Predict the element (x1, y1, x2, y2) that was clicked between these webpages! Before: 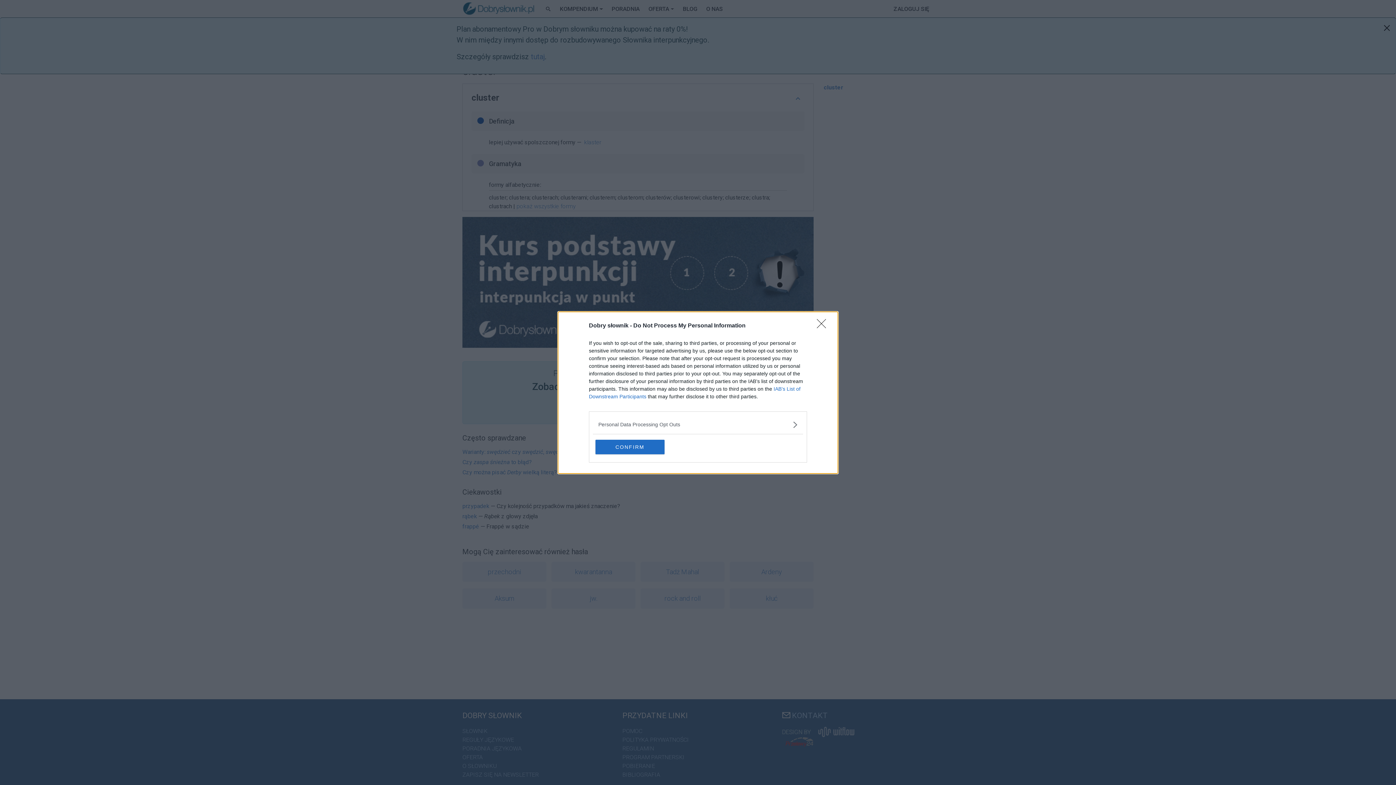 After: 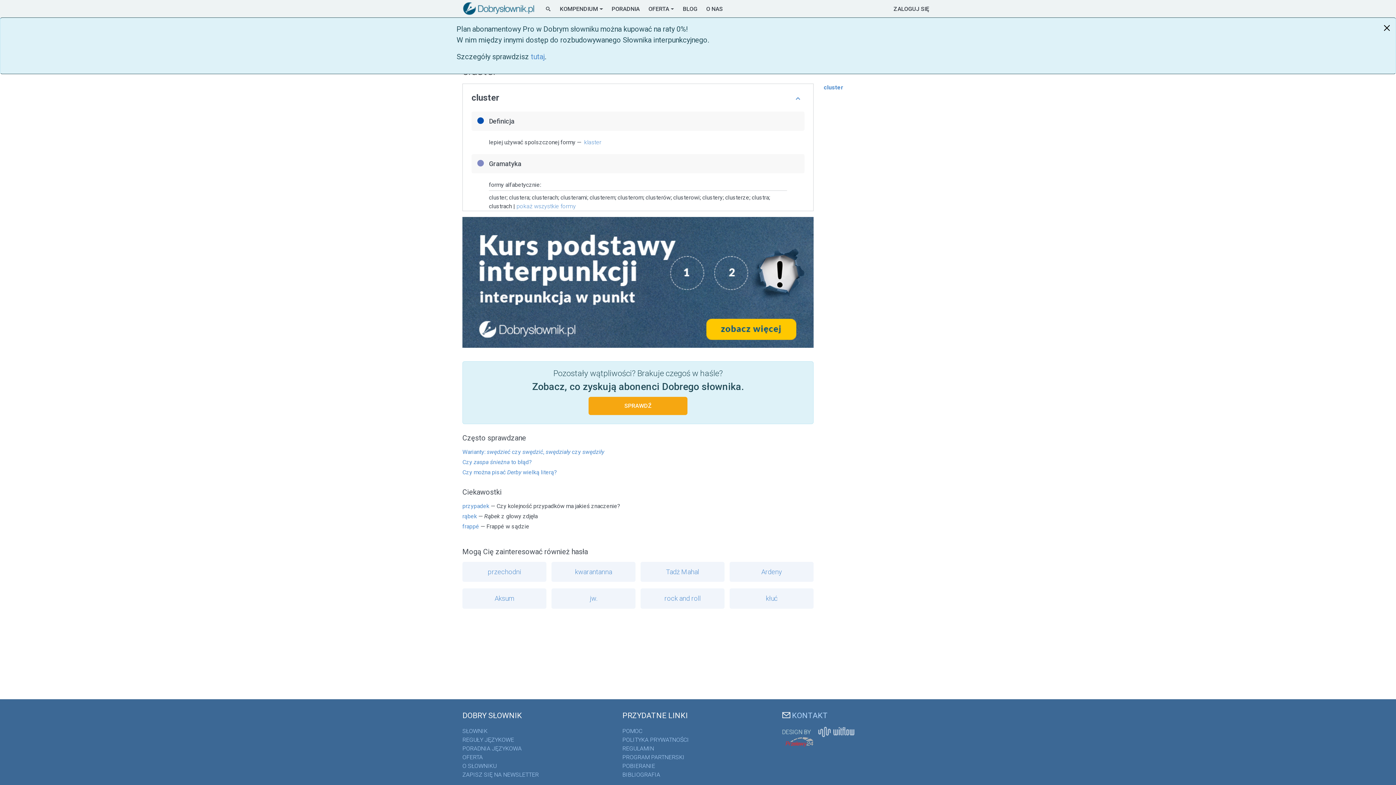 Action: label: Close bbox: (817, 319, 830, 332)